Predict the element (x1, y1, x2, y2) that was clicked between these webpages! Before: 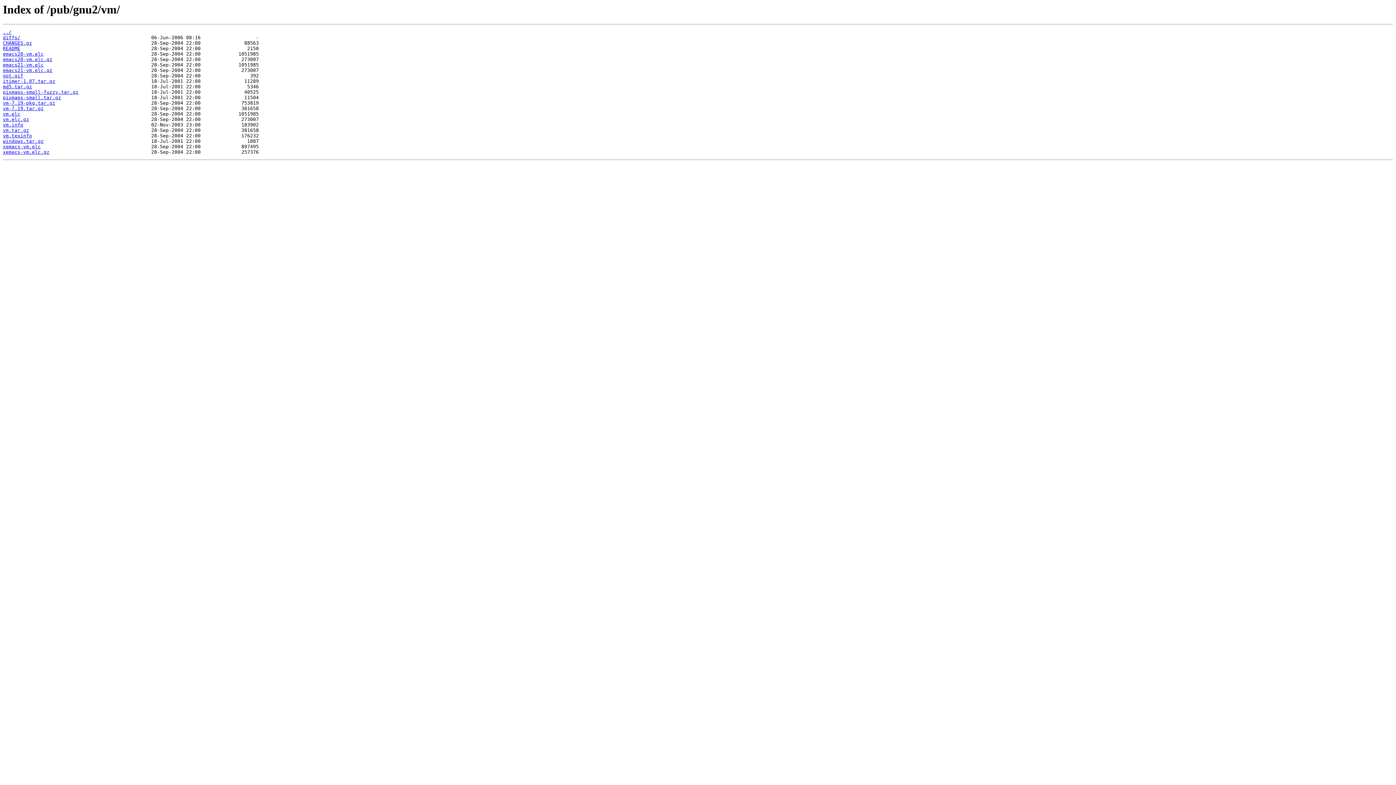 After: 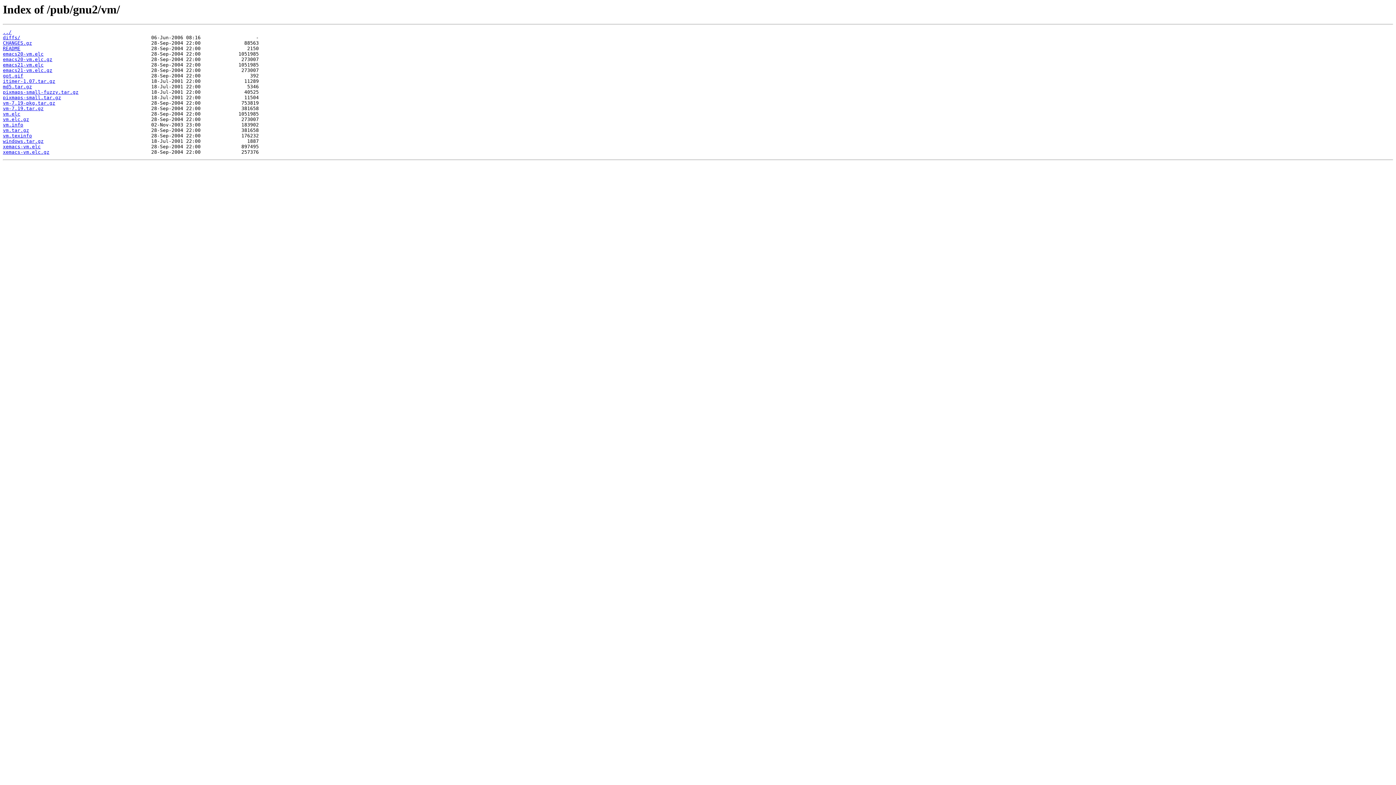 Action: bbox: (2, 45, 20, 51) label: README